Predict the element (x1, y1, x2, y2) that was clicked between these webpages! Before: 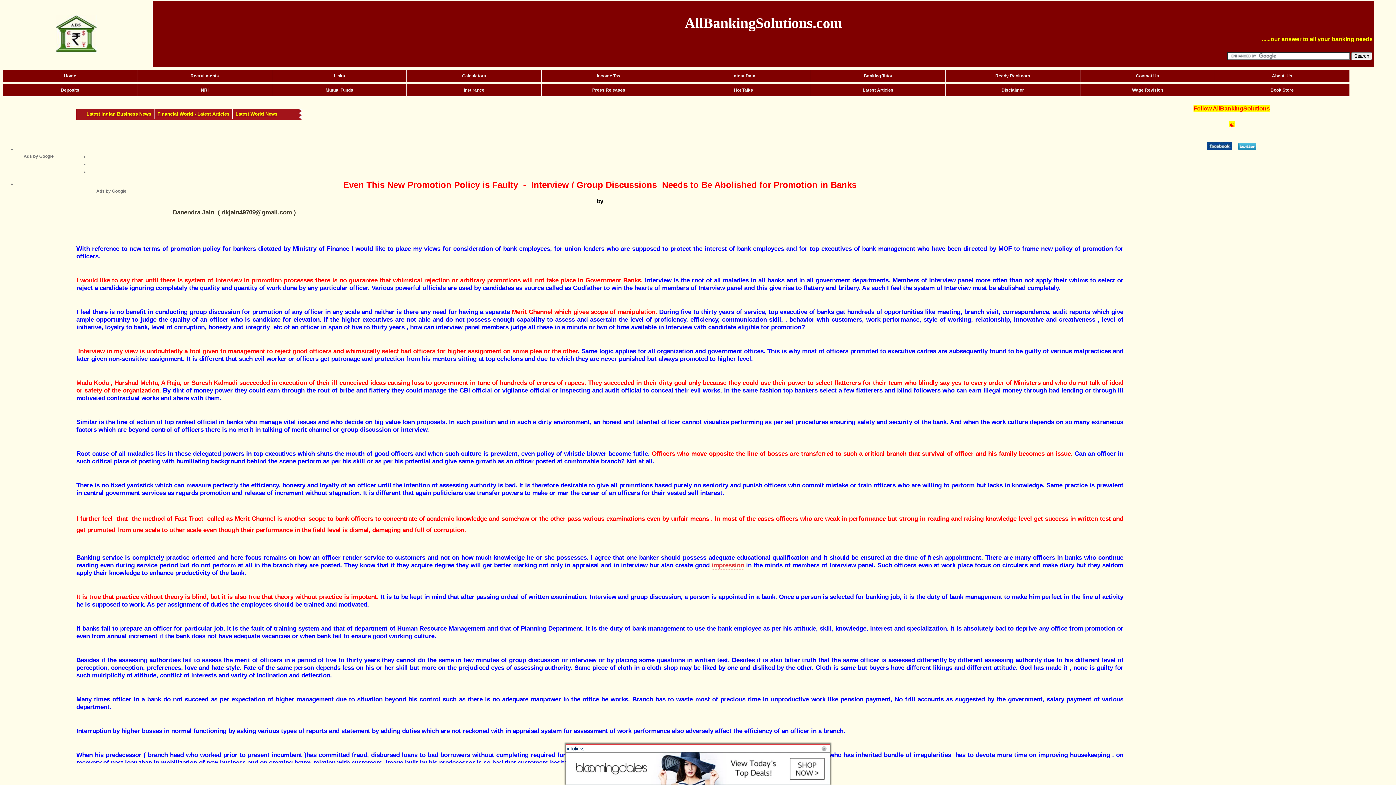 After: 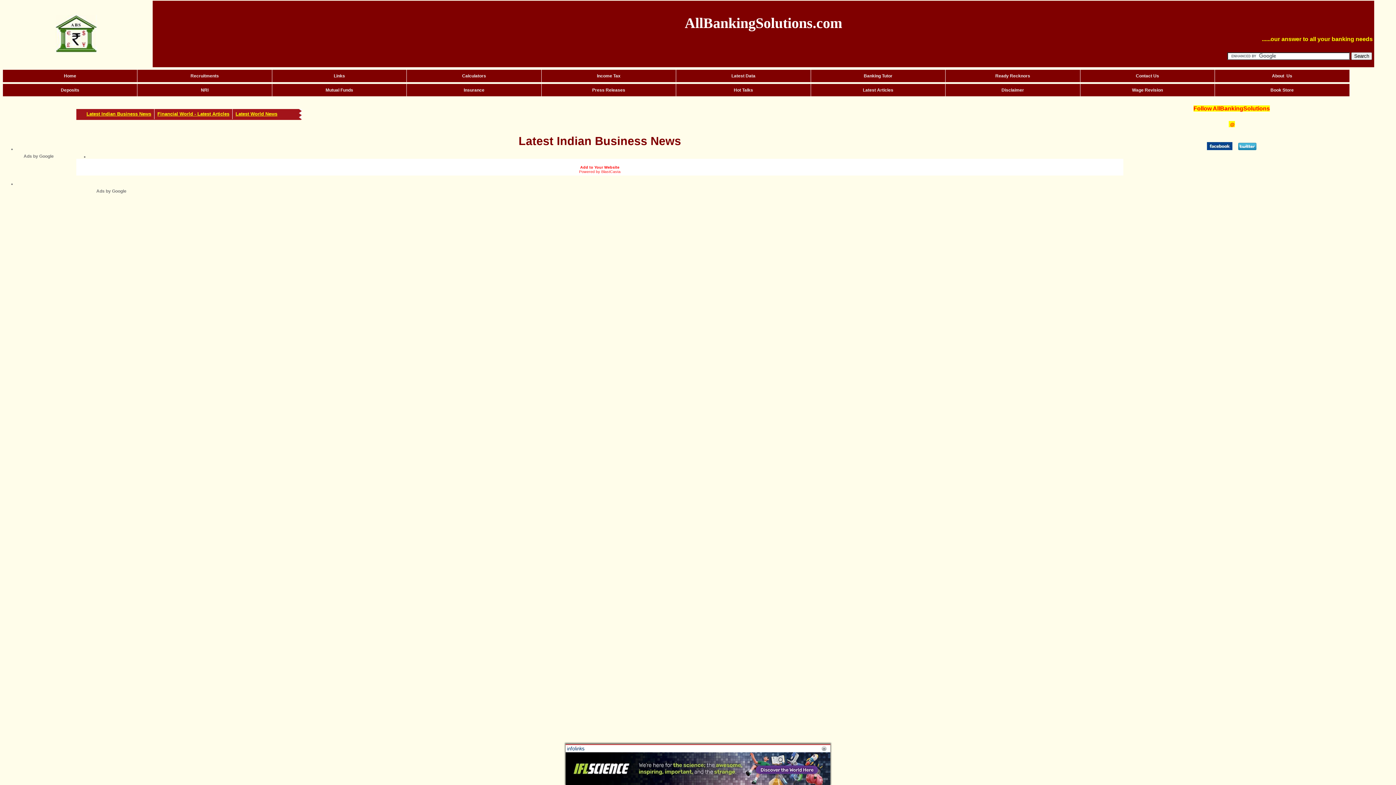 Action: label: Latest Indian Business News bbox: (86, 111, 151, 116)